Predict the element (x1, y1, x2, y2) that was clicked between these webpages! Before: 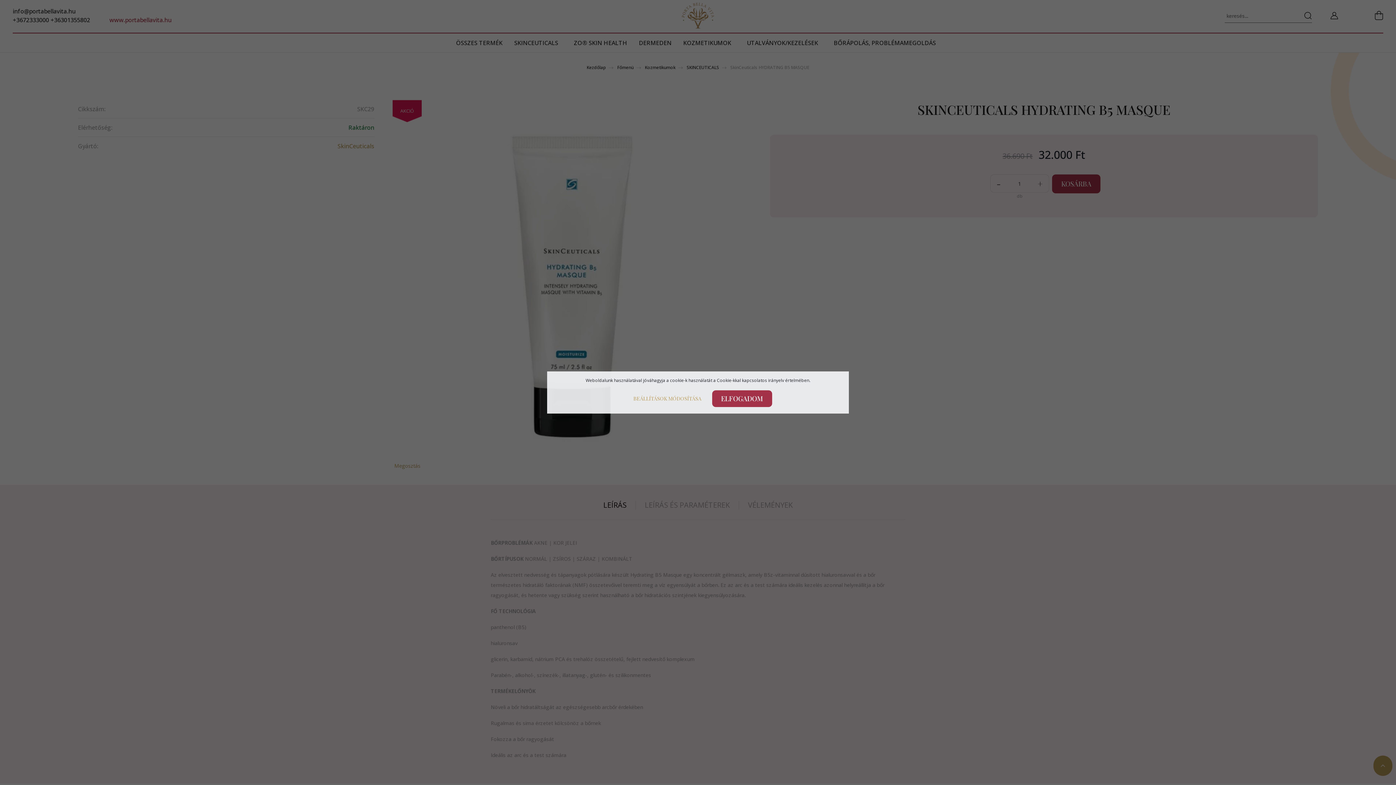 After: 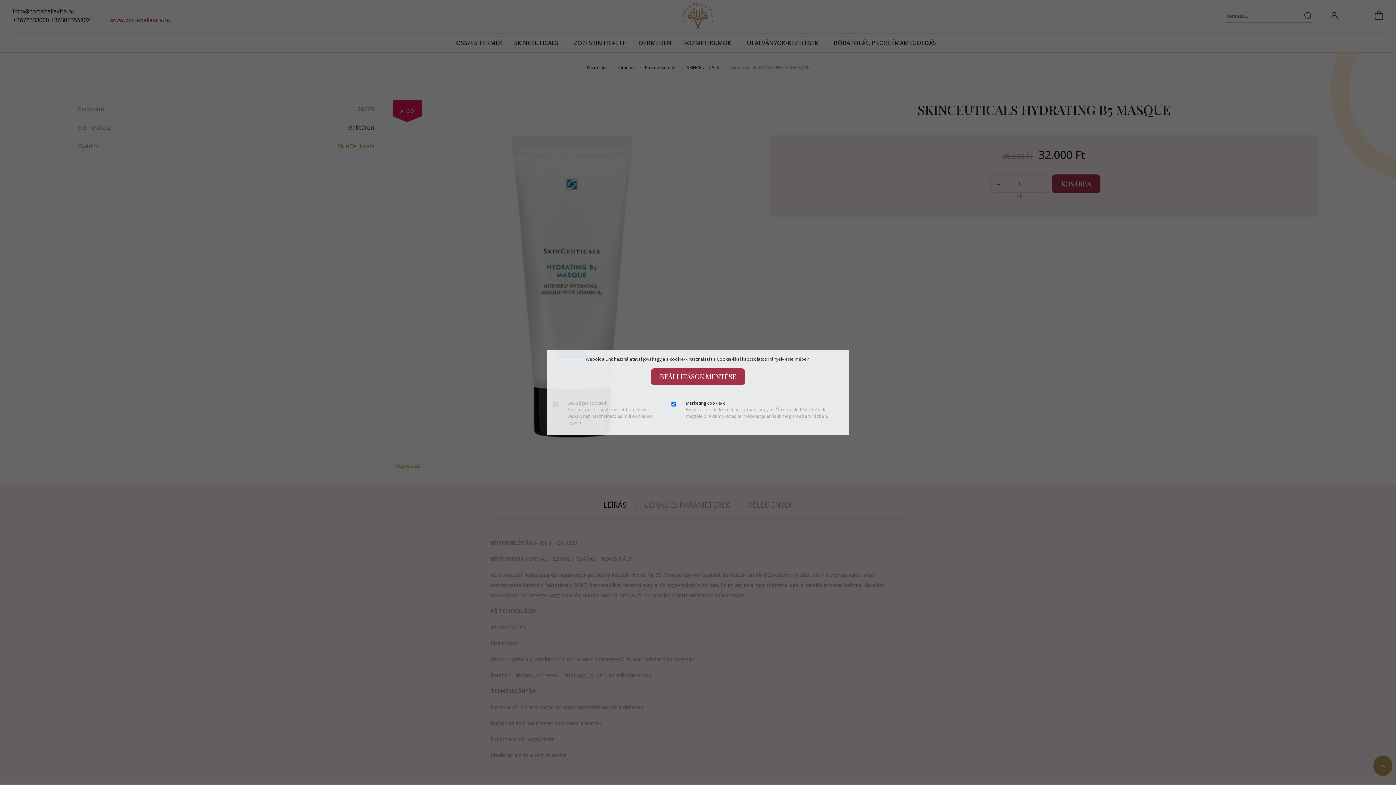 Action: bbox: (624, 389, 711, 408) label: BEÁLLÍTÁSOK MÓDOSÍTÁSA